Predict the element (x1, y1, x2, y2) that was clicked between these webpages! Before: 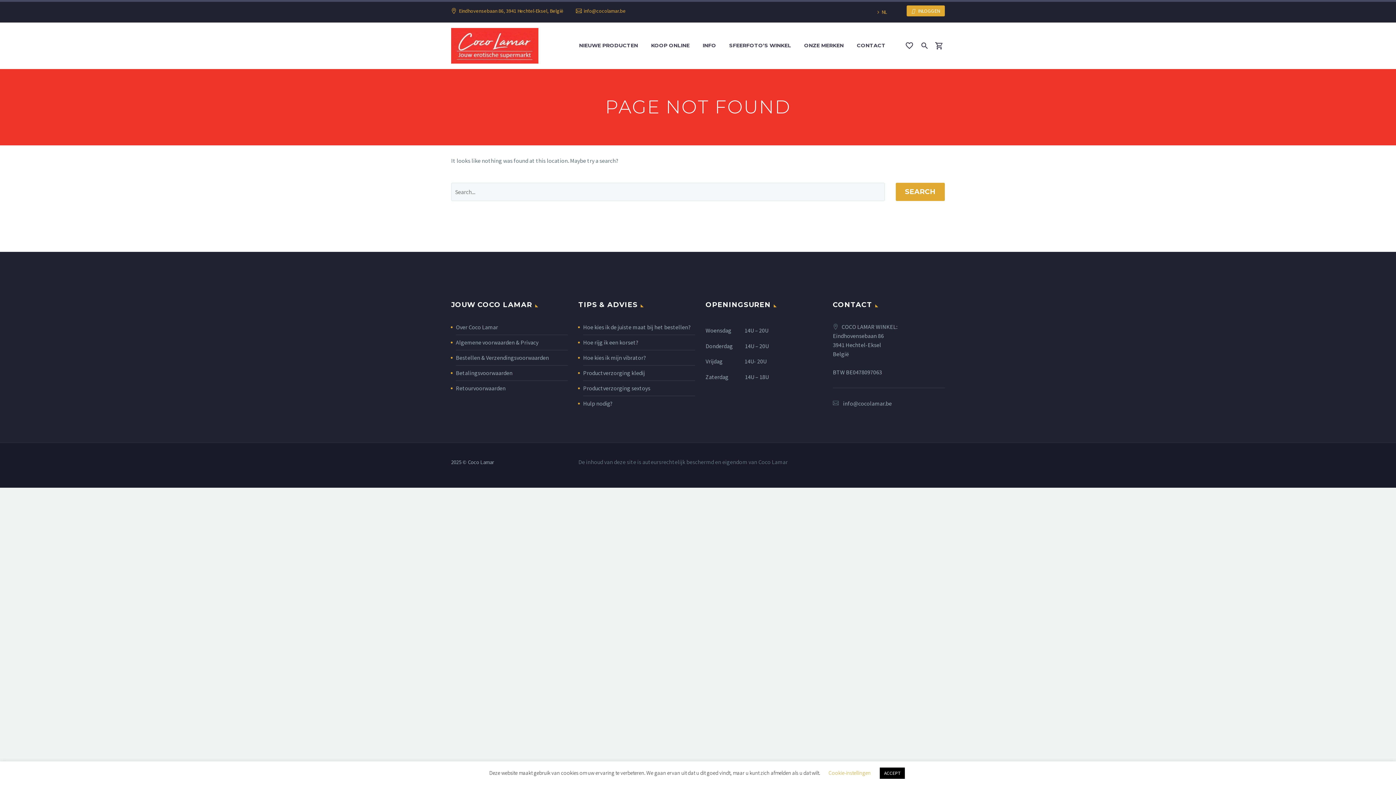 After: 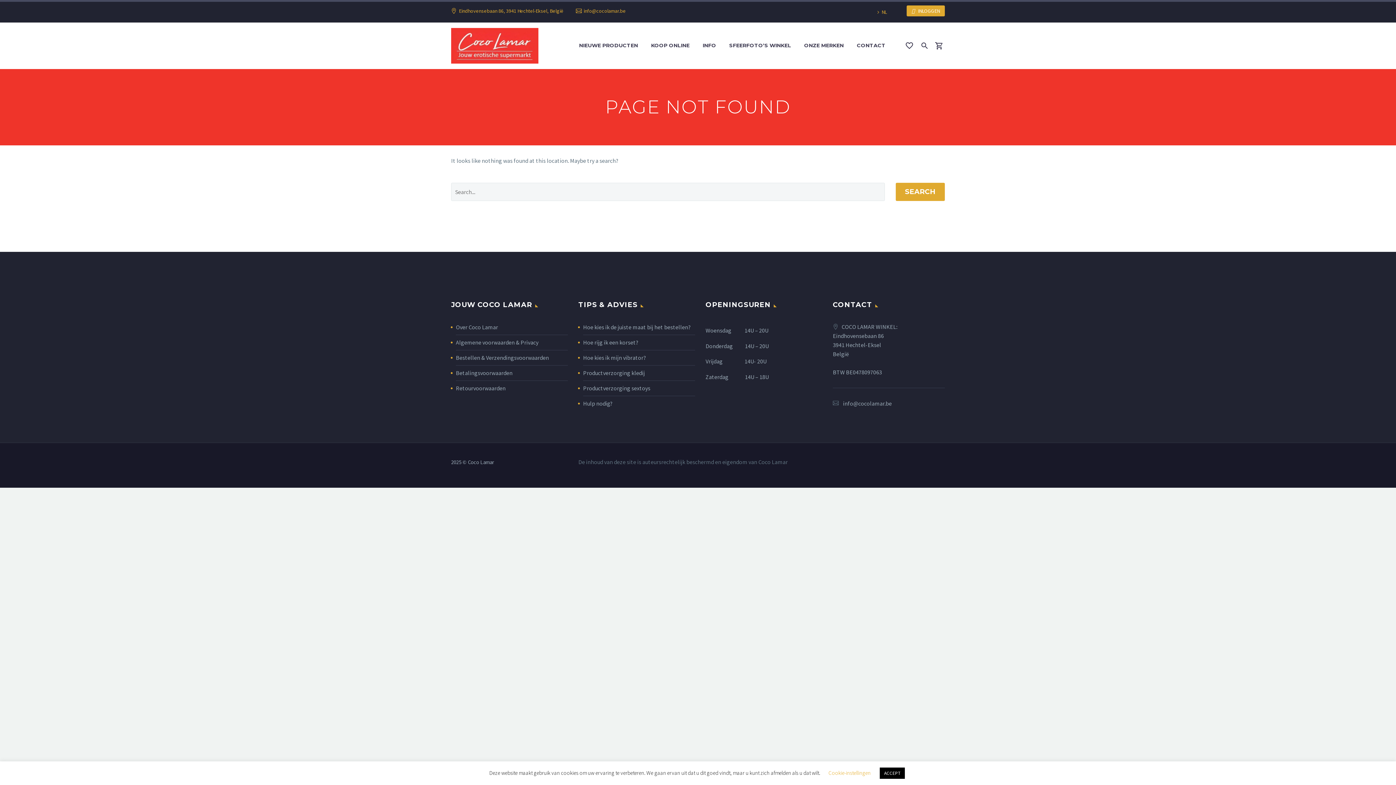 Action: label: info@cocolamar.be bbox: (583, 7, 626, 14)